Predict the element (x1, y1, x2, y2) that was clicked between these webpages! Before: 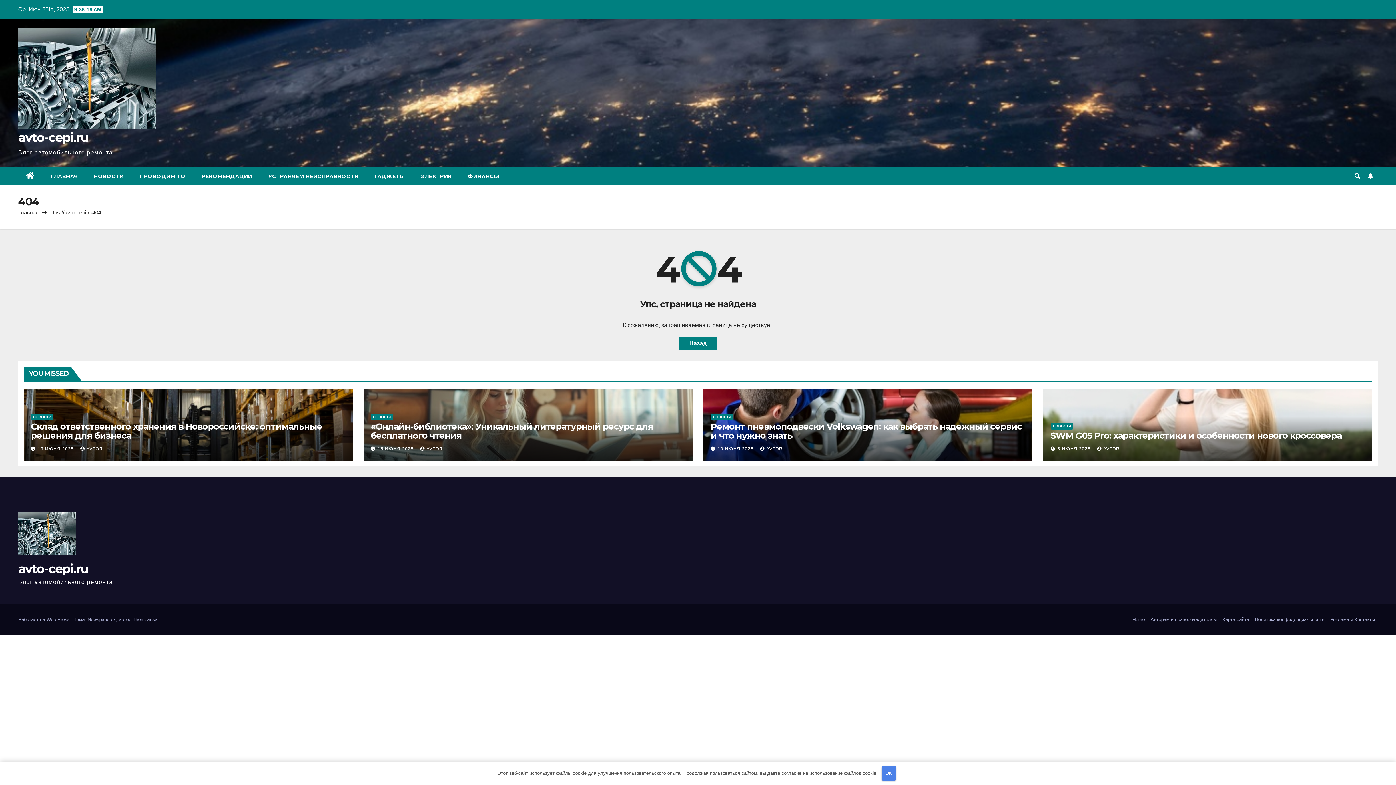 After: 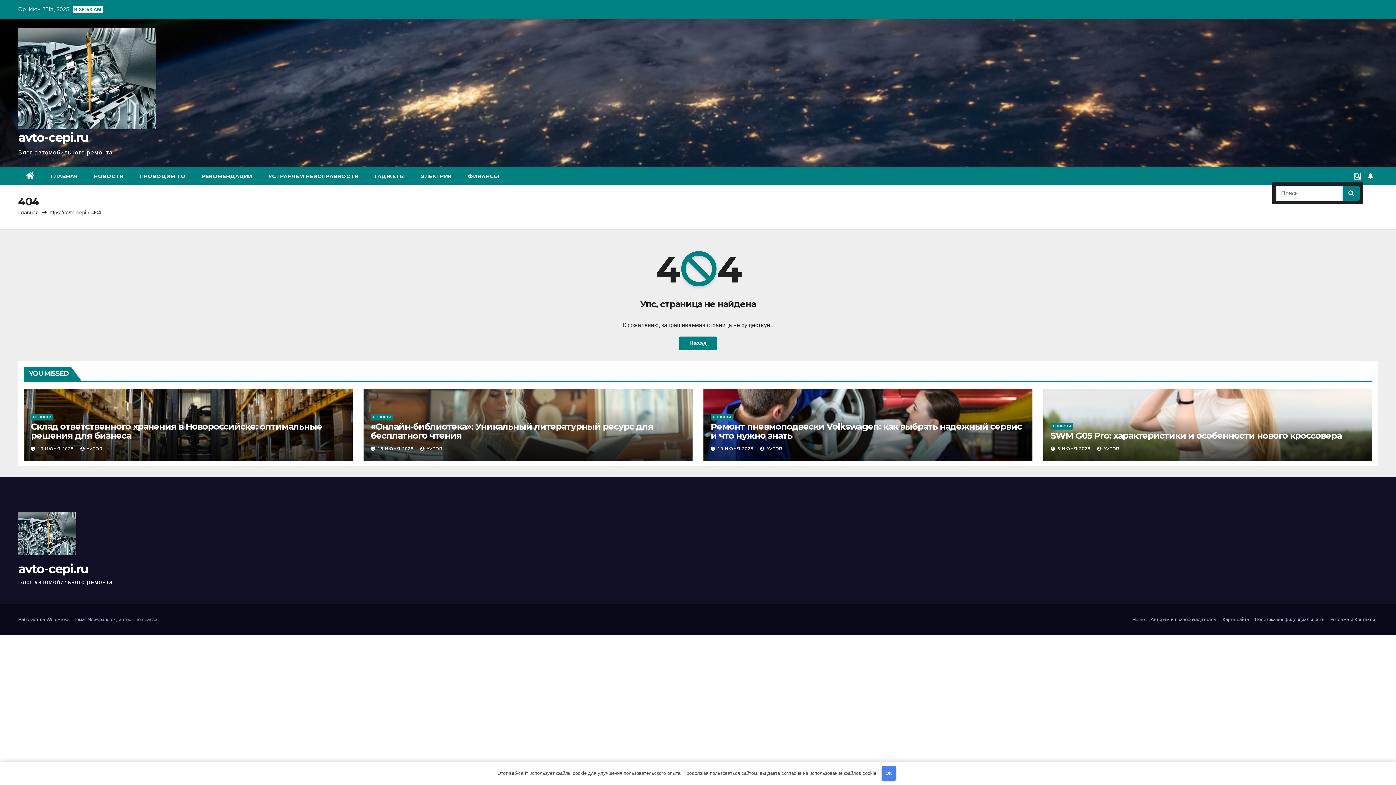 Action: bbox: (1354, 173, 1360, 179)